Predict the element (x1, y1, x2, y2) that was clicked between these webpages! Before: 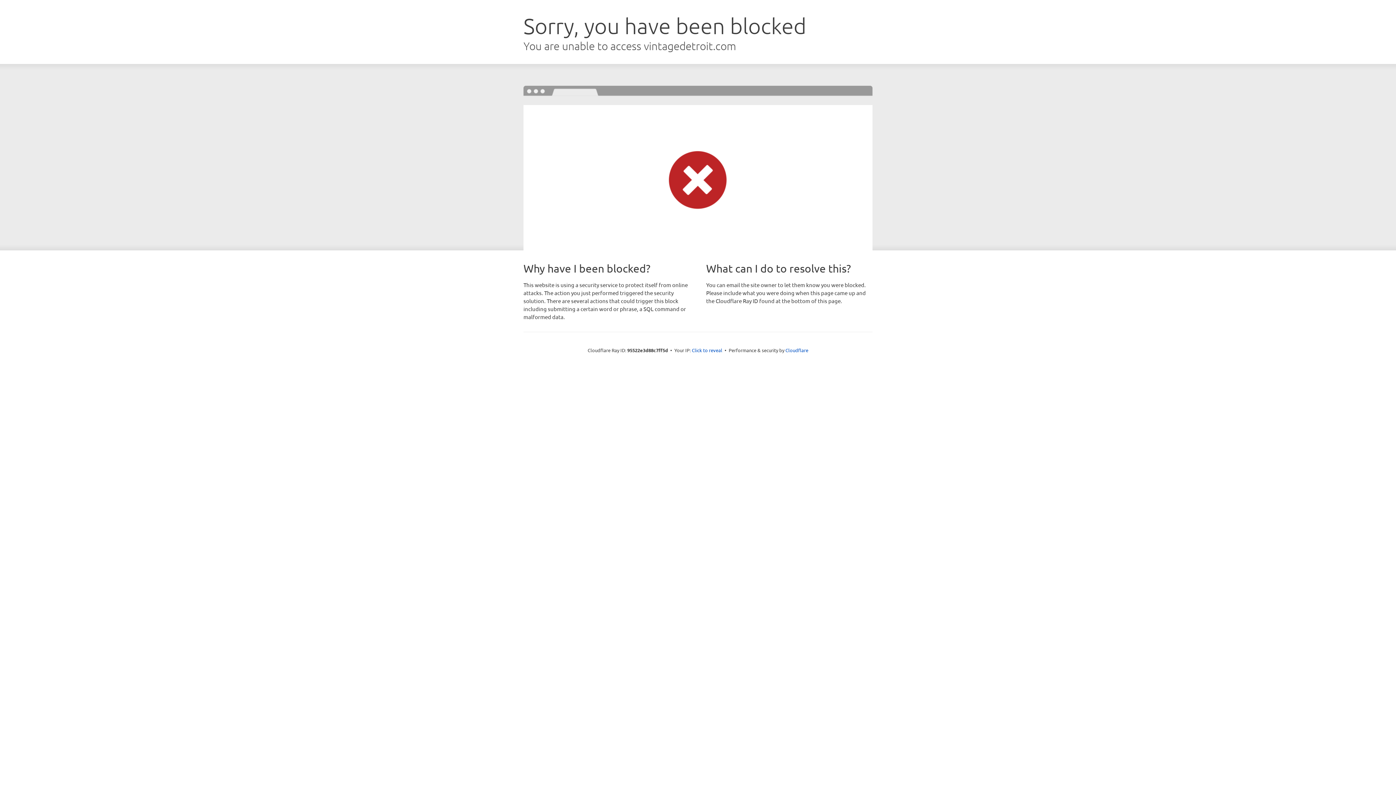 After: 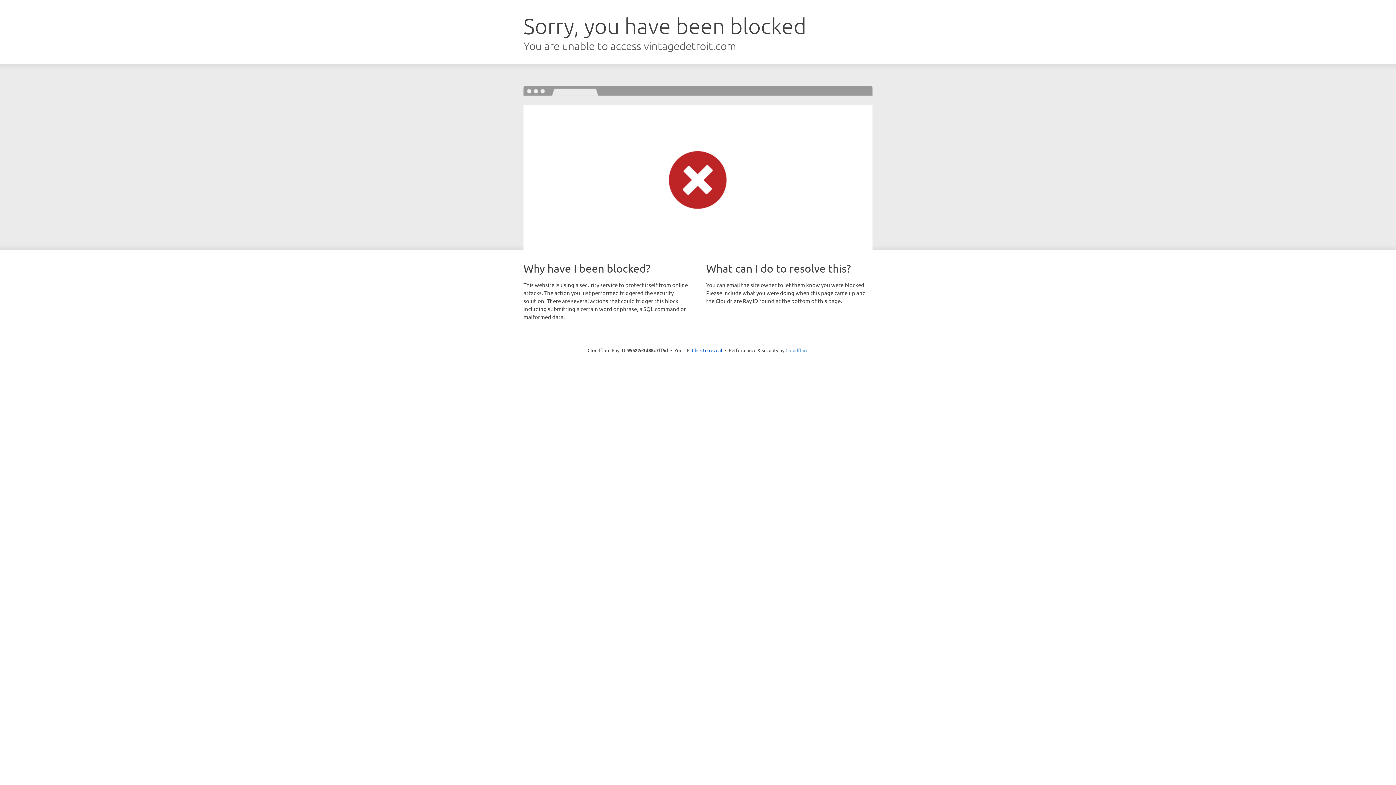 Action: bbox: (785, 347, 808, 353) label: Cloudflare